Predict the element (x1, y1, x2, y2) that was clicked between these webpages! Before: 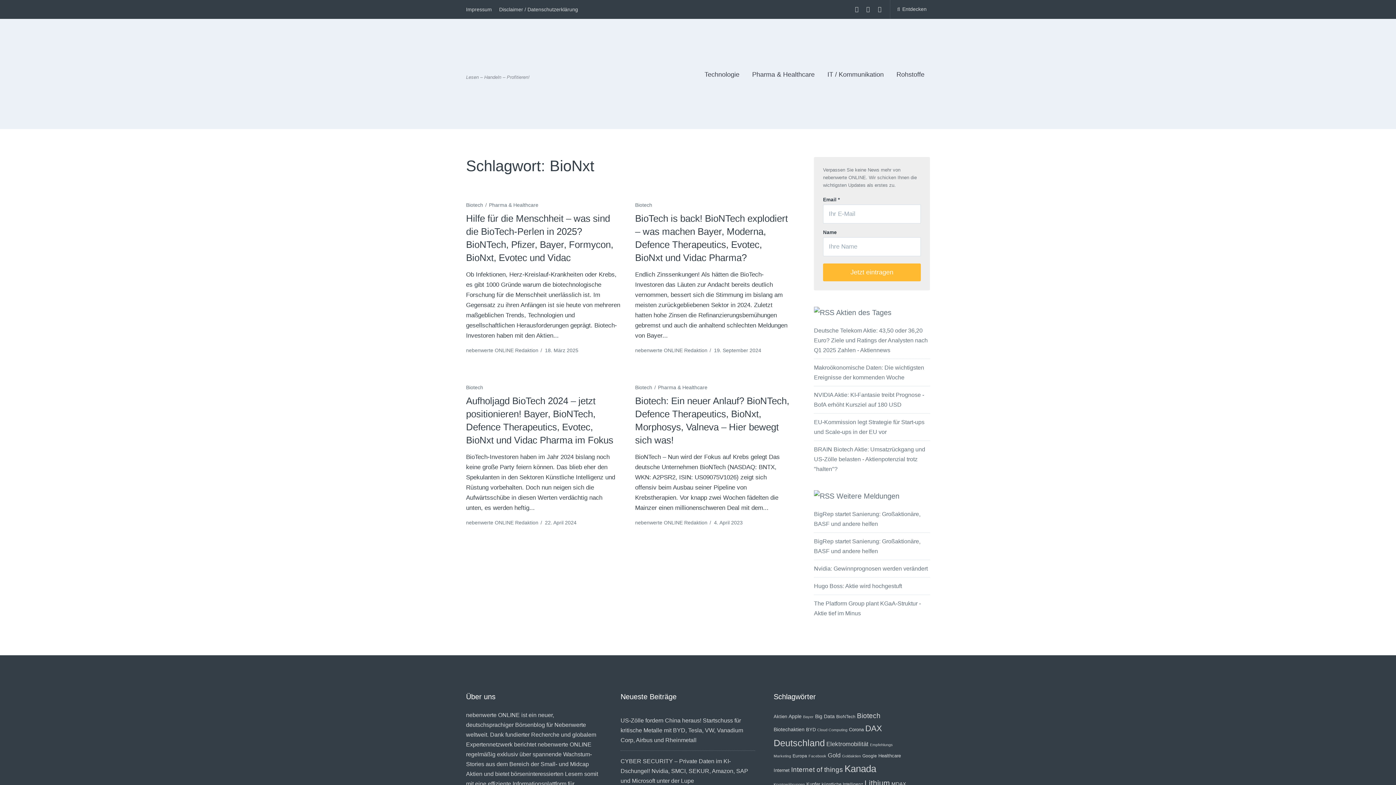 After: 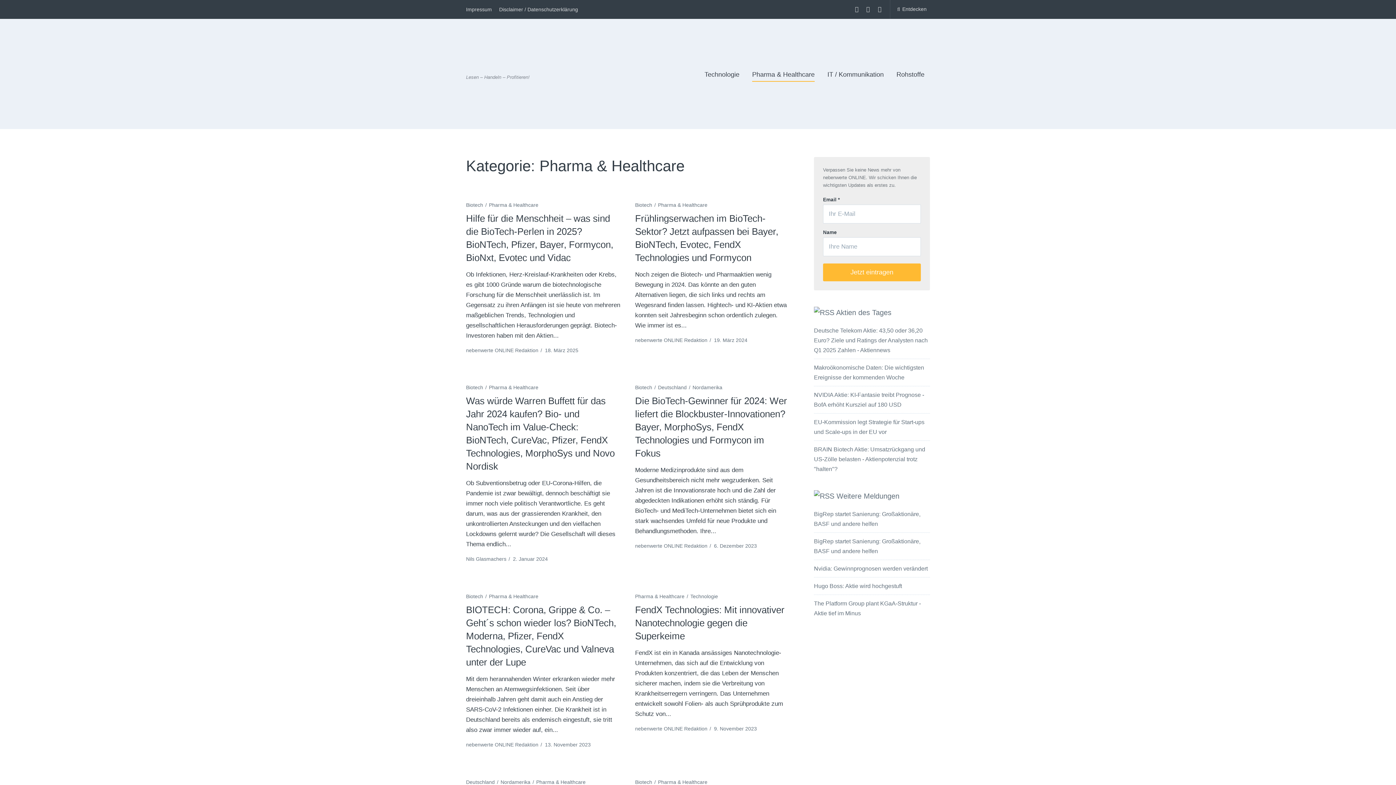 Action: bbox: (752, 68, 814, 81) label: Pharma & Healthcare